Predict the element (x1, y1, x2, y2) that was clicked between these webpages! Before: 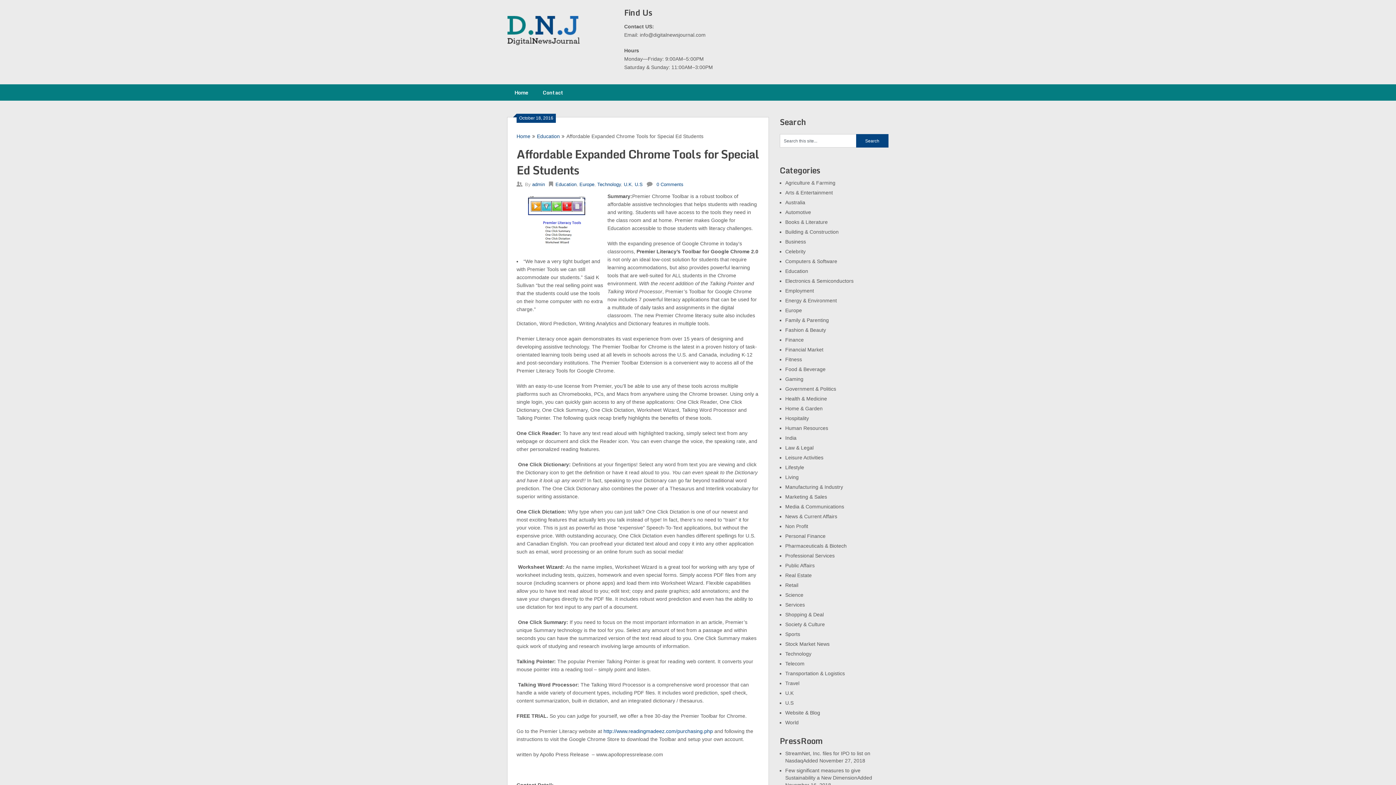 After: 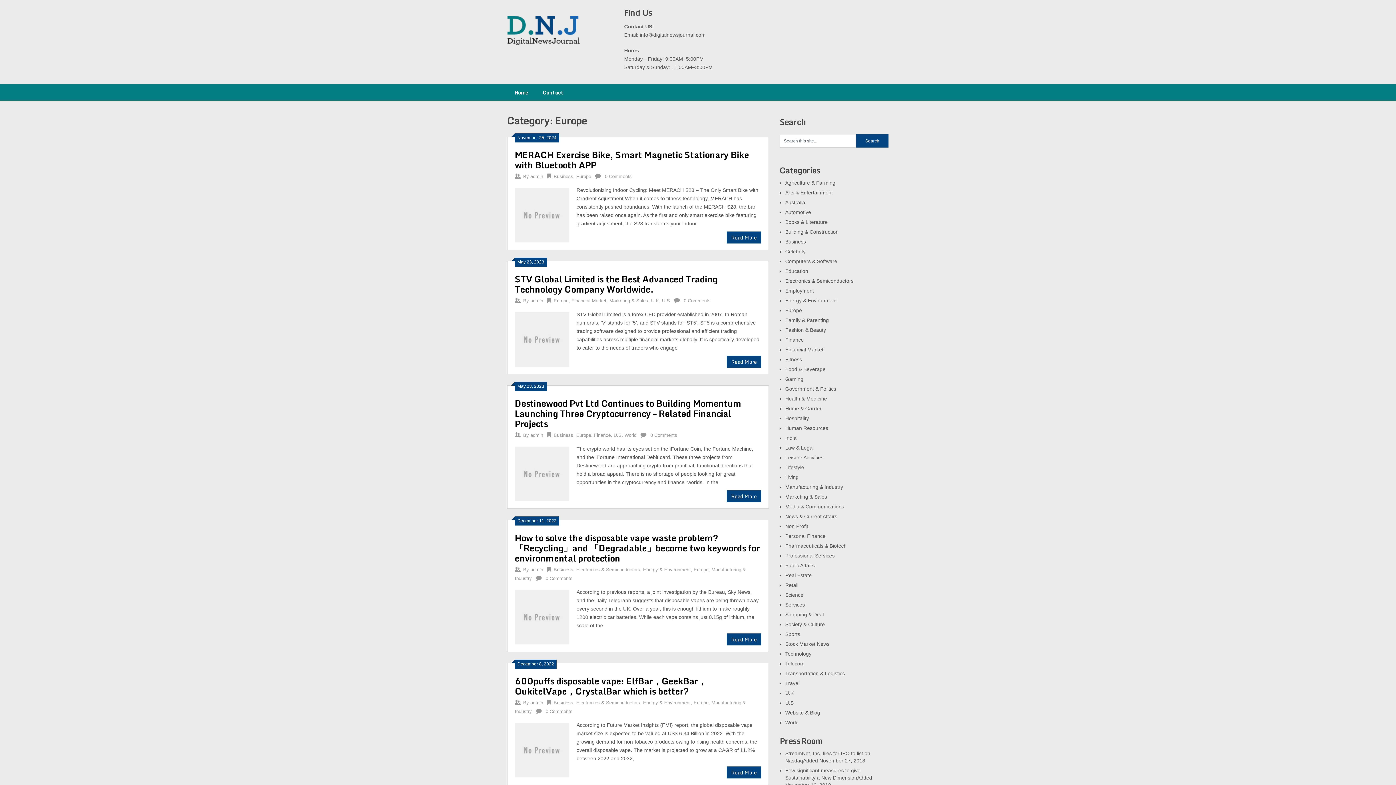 Action: label: Europe bbox: (785, 307, 802, 313)